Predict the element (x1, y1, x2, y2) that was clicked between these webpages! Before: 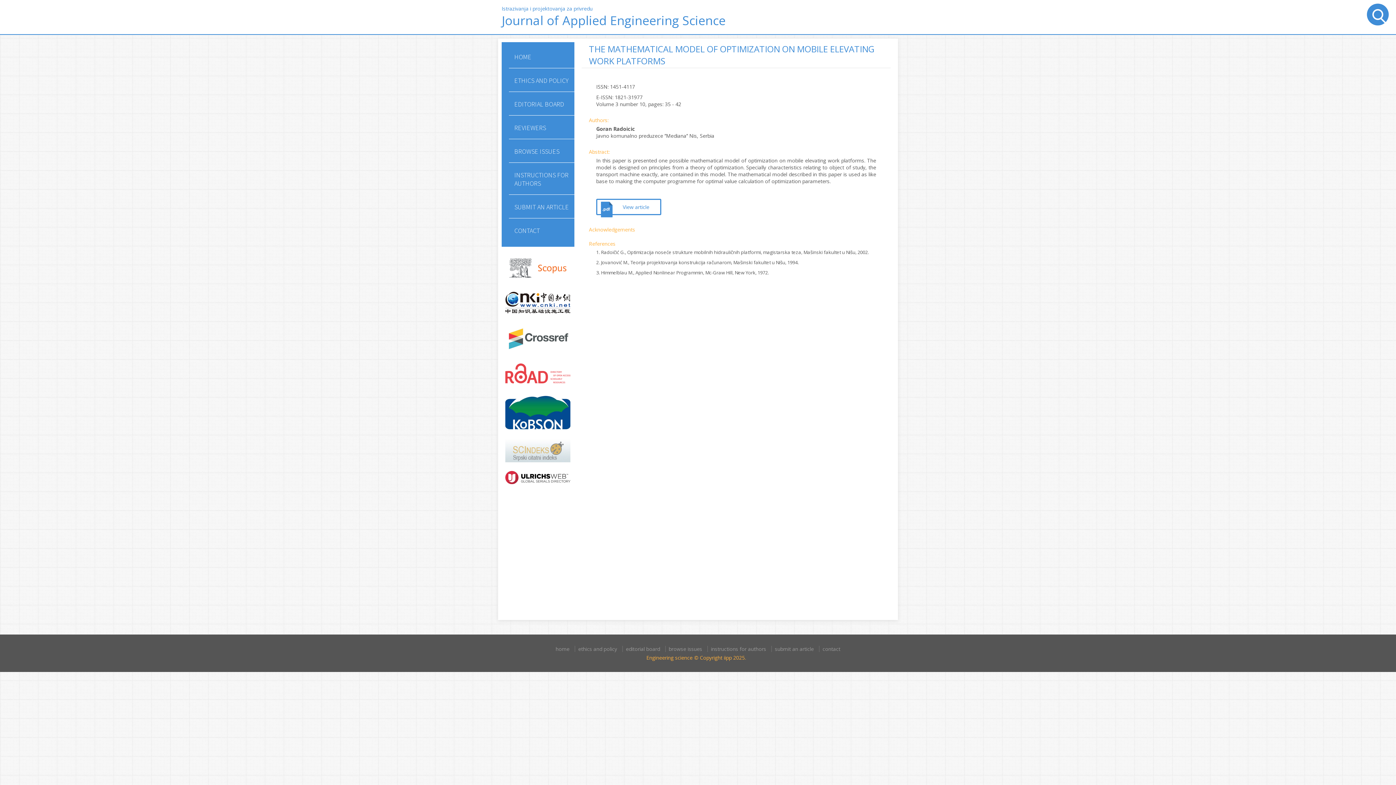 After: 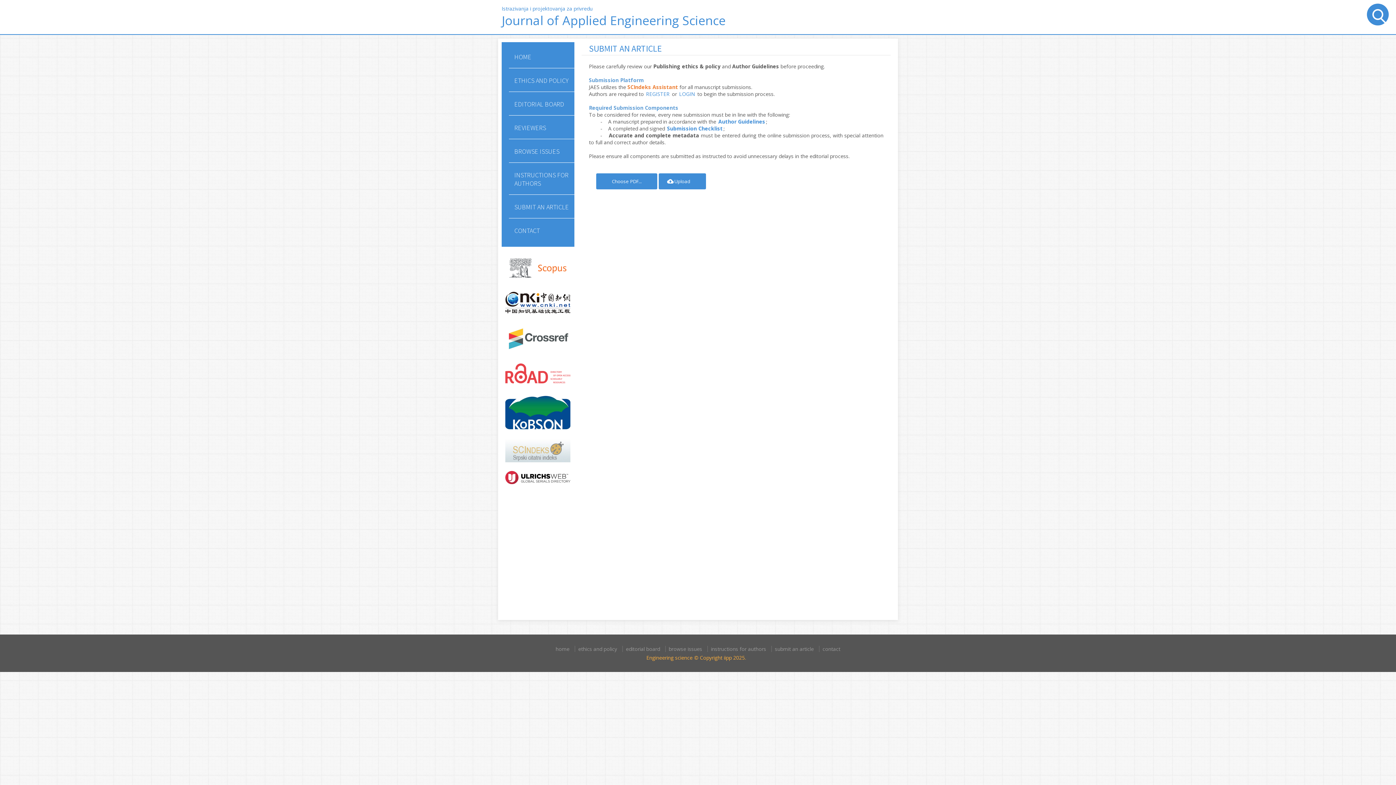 Action: bbox: (509, 195, 574, 218) label: SUBMIT AN ARTICLE